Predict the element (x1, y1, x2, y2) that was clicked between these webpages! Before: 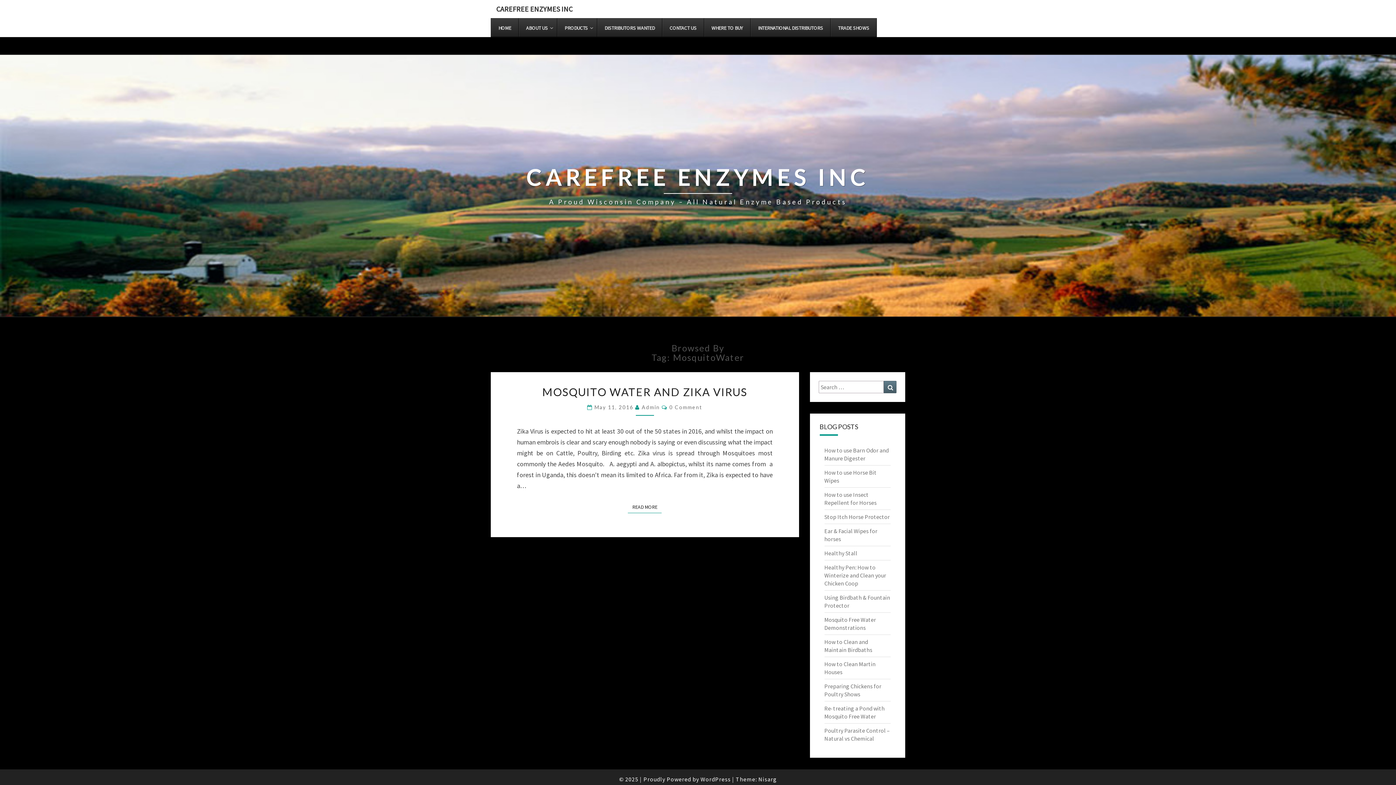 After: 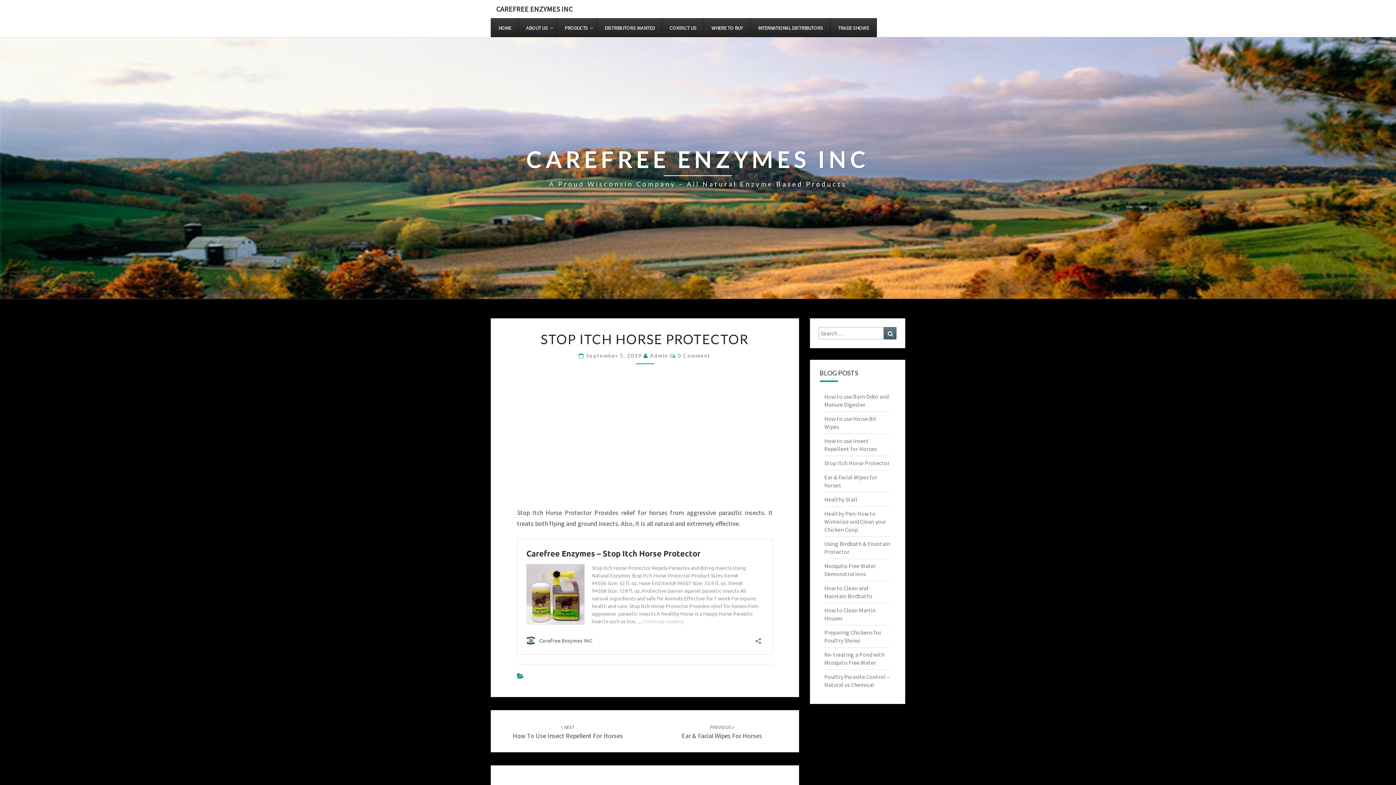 Action: label: Stop Itch Horse Protector bbox: (824, 513, 890, 520)